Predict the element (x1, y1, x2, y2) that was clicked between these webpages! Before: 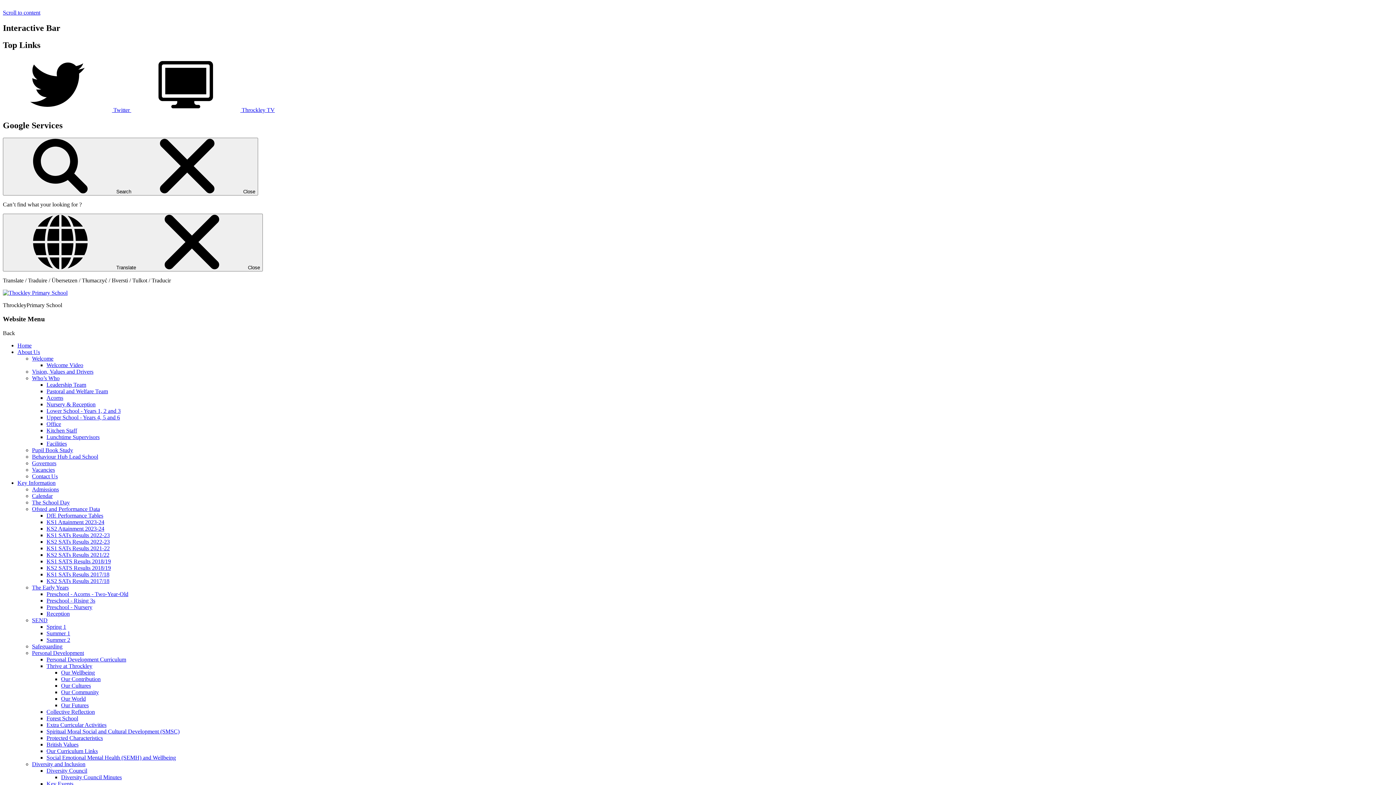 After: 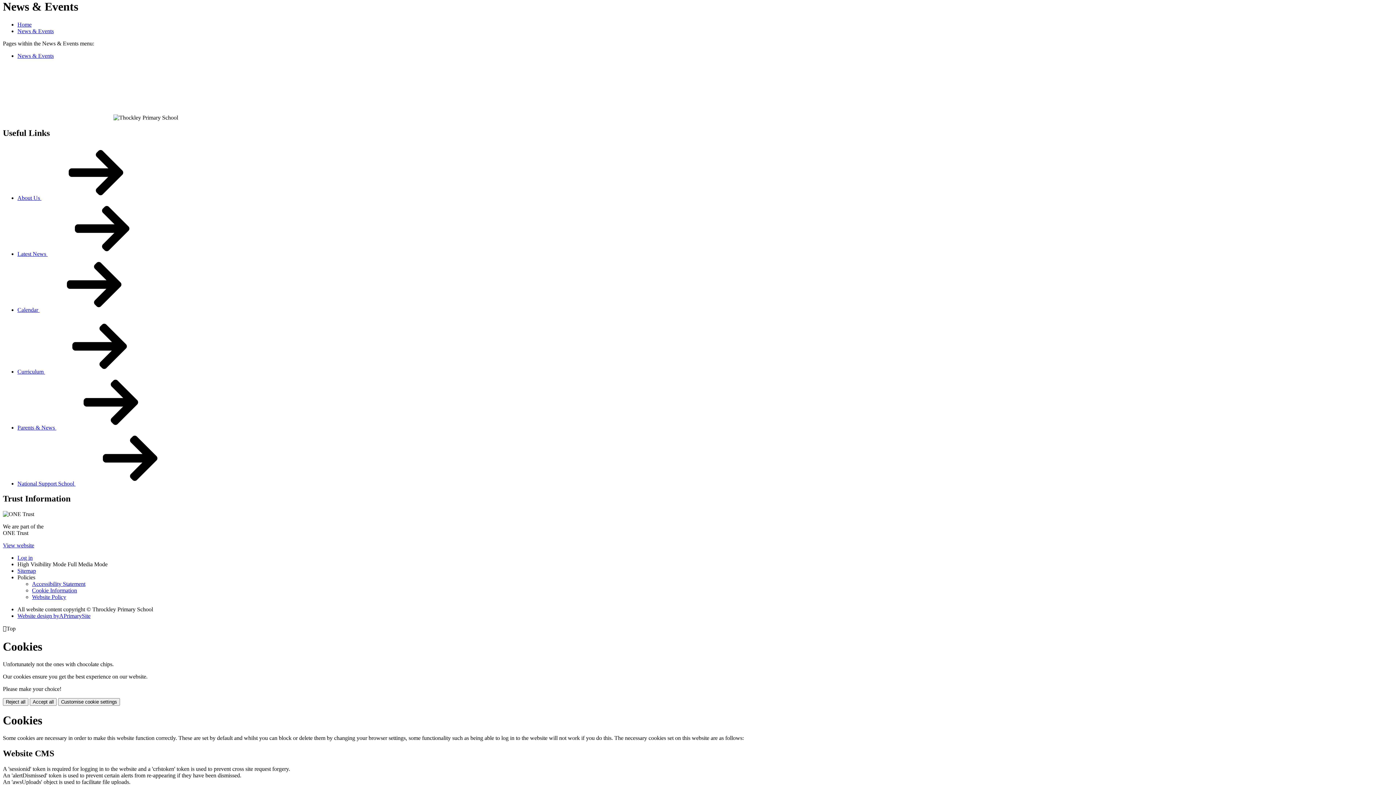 Action: bbox: (2, 9, 40, 15) label: Scroll to content